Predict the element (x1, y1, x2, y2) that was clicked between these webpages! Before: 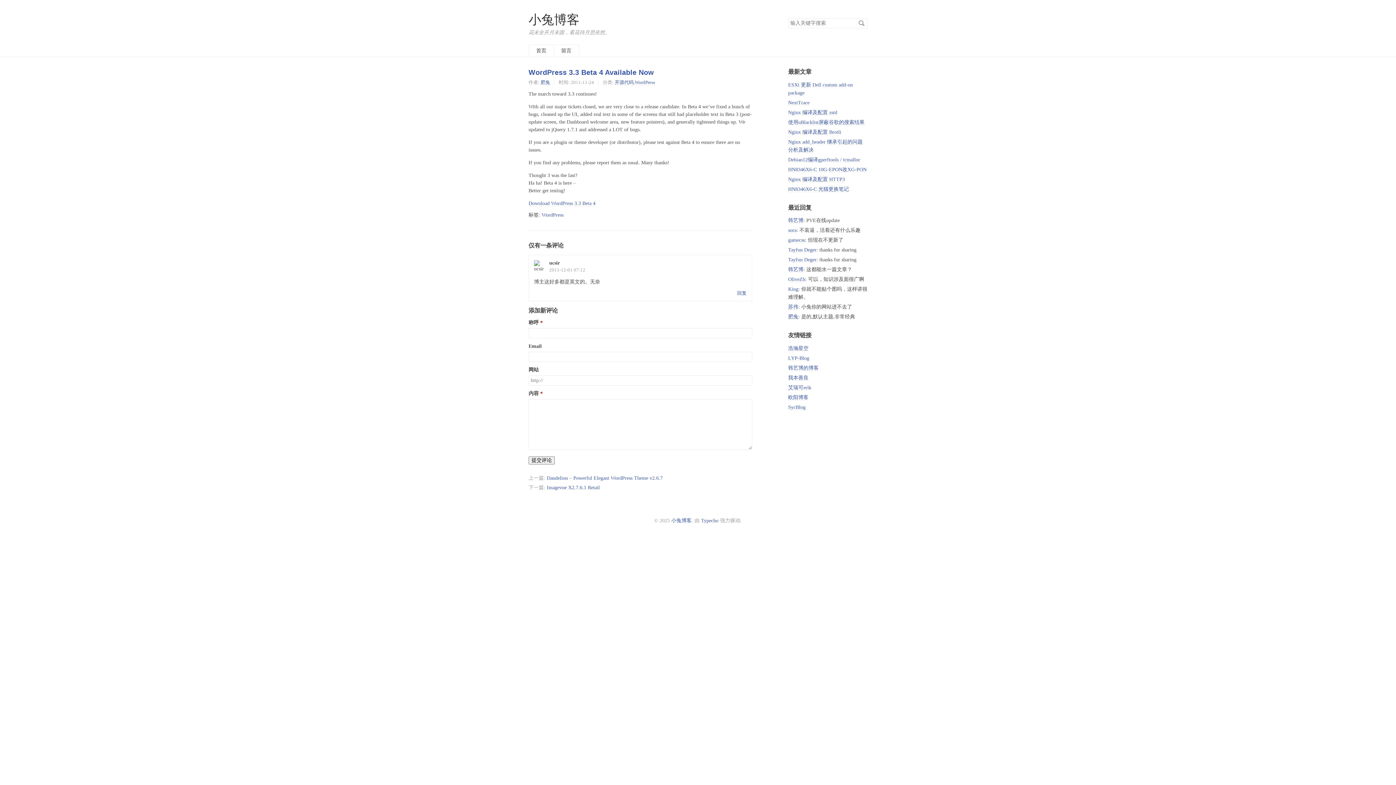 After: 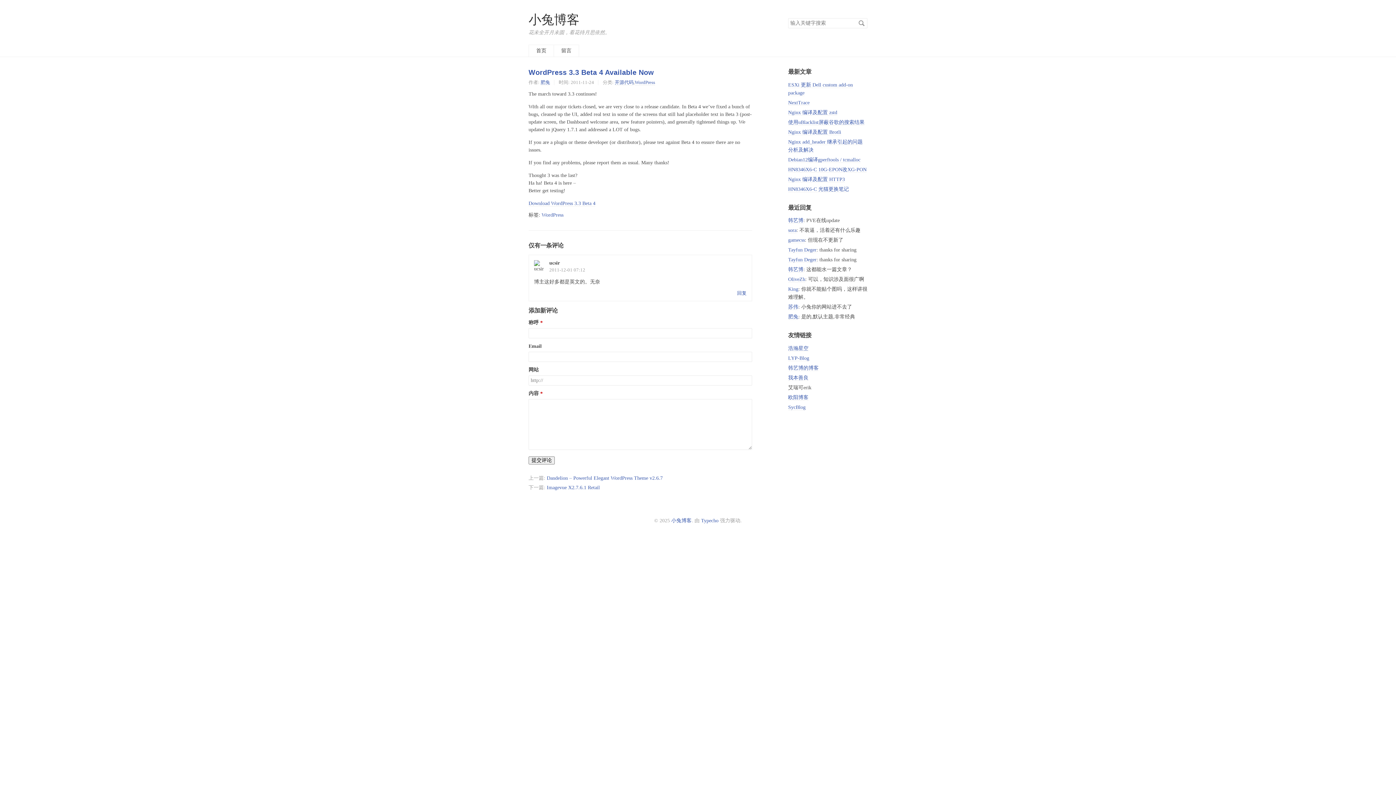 Action: label: 艾瑞可erik bbox: (788, 384, 811, 390)